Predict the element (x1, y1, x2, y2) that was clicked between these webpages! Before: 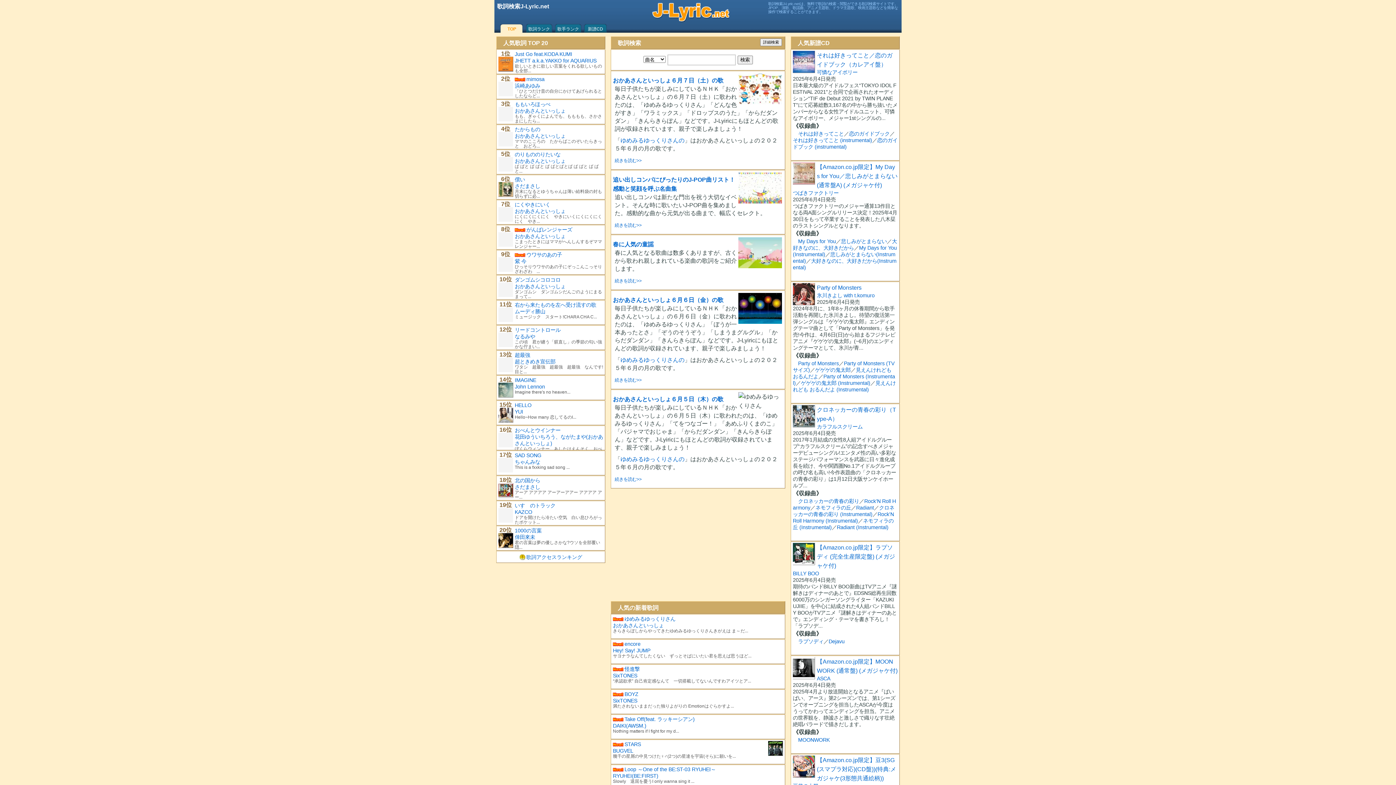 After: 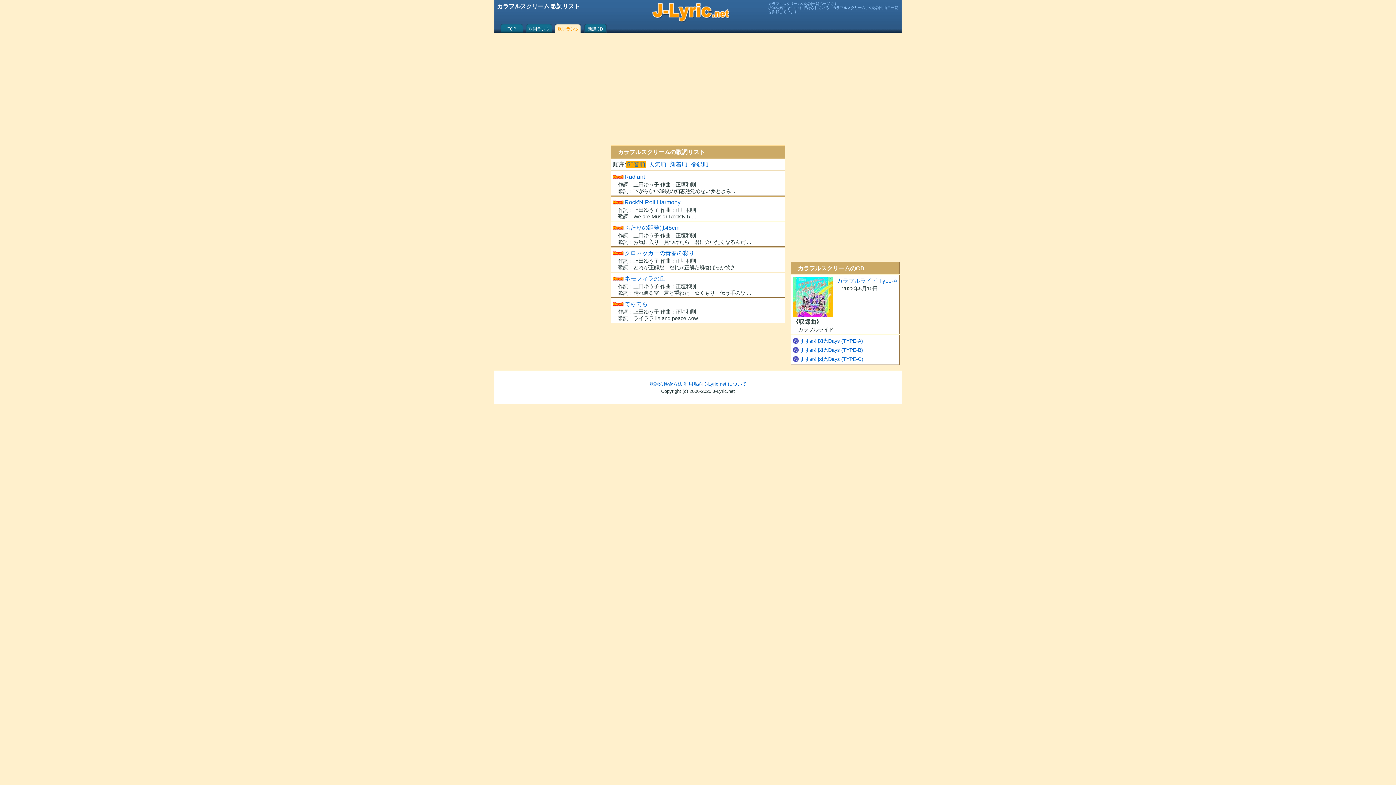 Action: label: カラフルスクリーム bbox: (817, 423, 862, 429)